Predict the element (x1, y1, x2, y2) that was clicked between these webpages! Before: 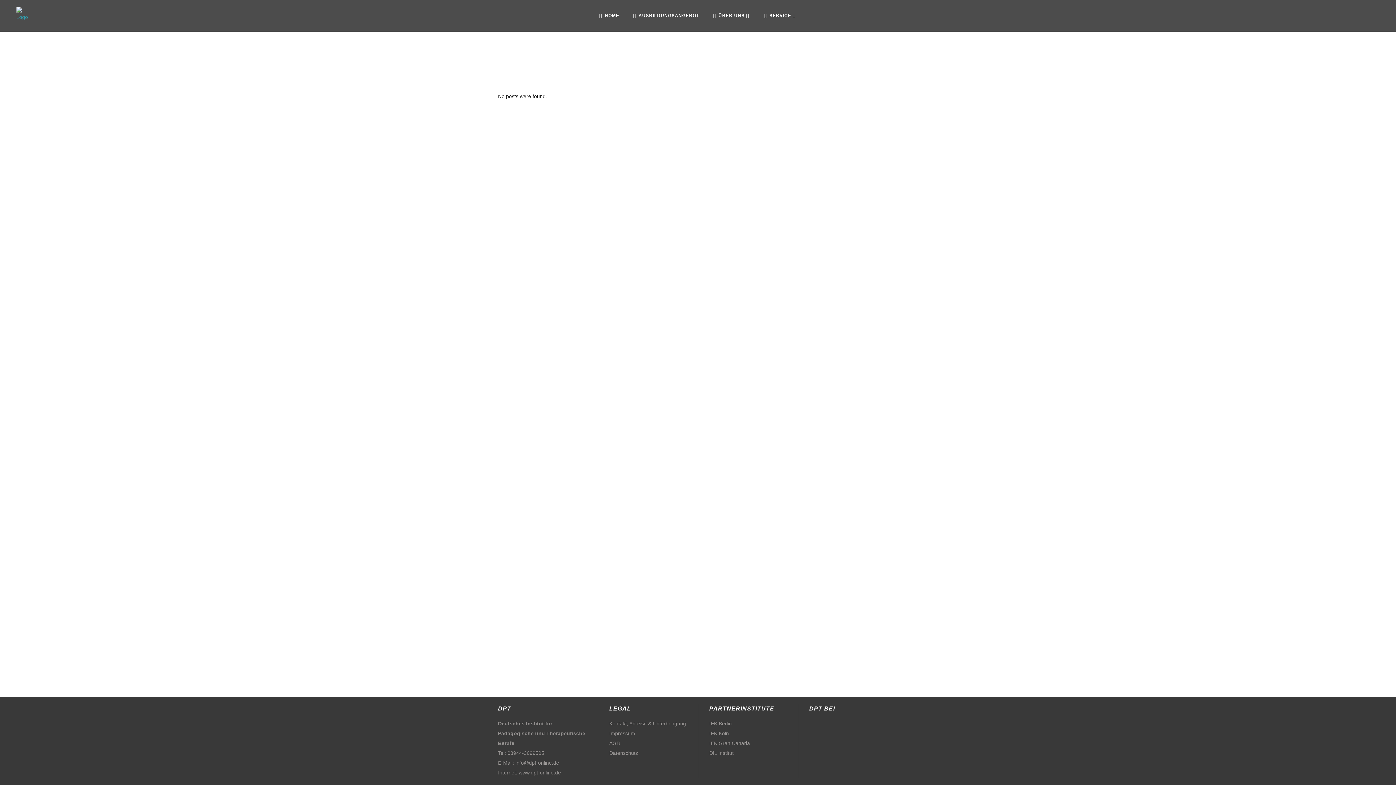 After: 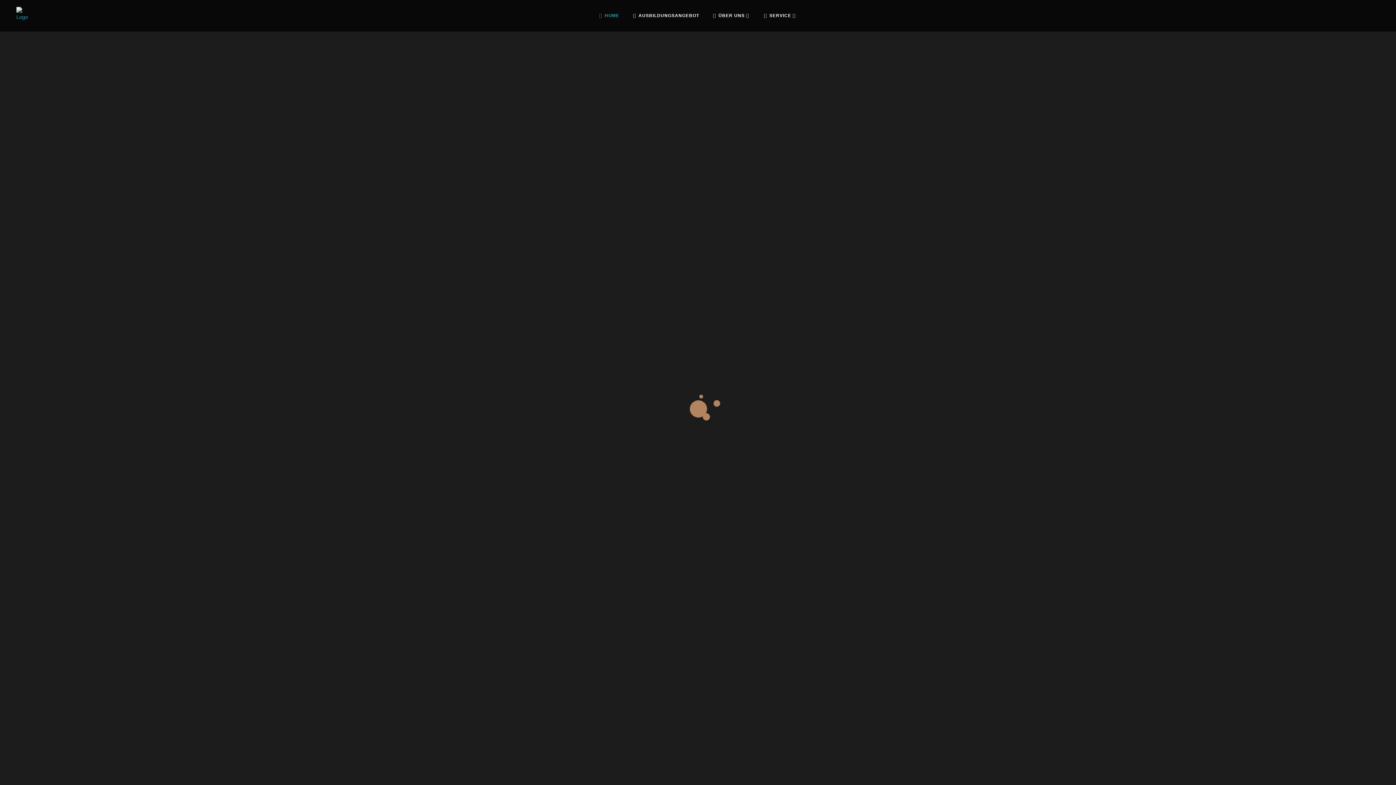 Action: bbox: (592, 0, 626, 31) label: HOME